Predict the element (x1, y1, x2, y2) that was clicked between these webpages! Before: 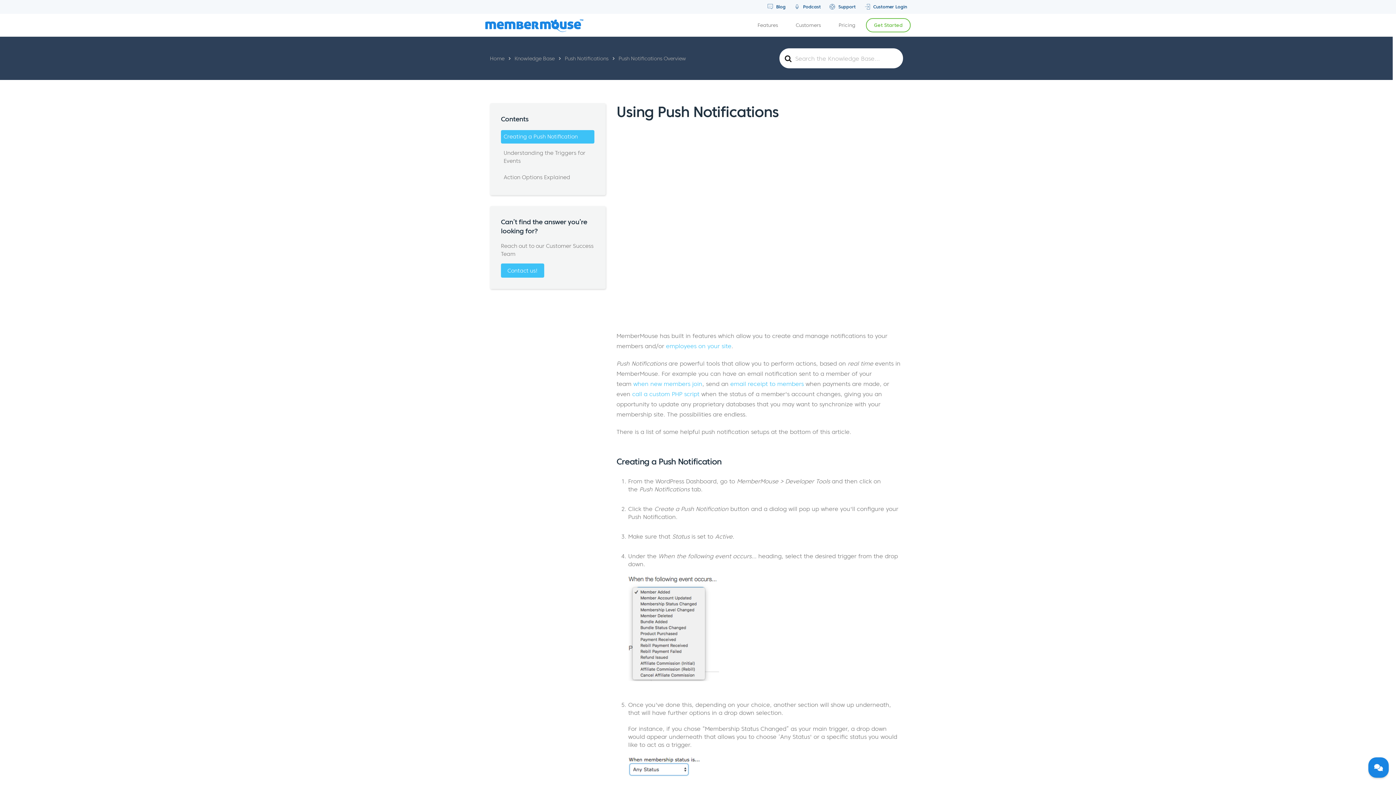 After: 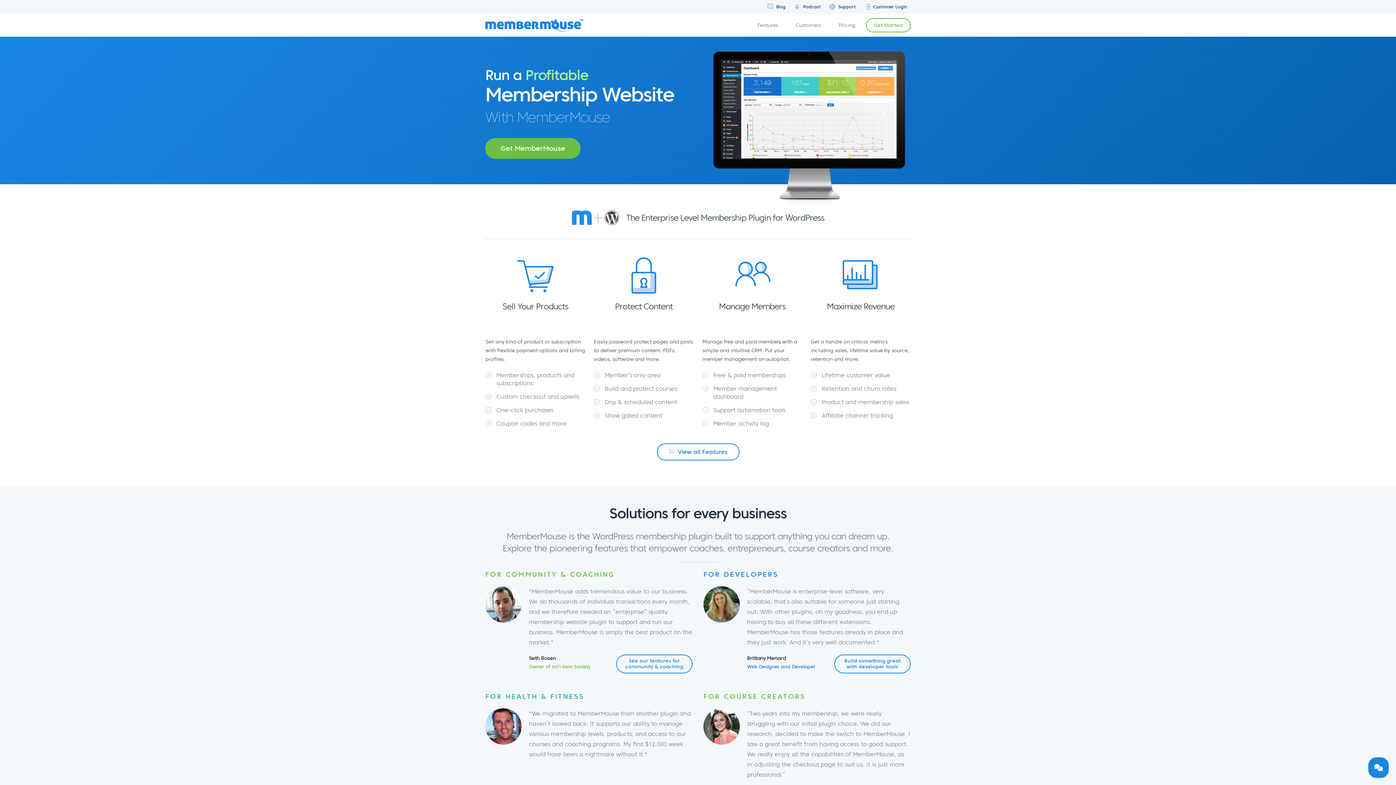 Action: bbox: (490, 55, 504, 61) label: Home